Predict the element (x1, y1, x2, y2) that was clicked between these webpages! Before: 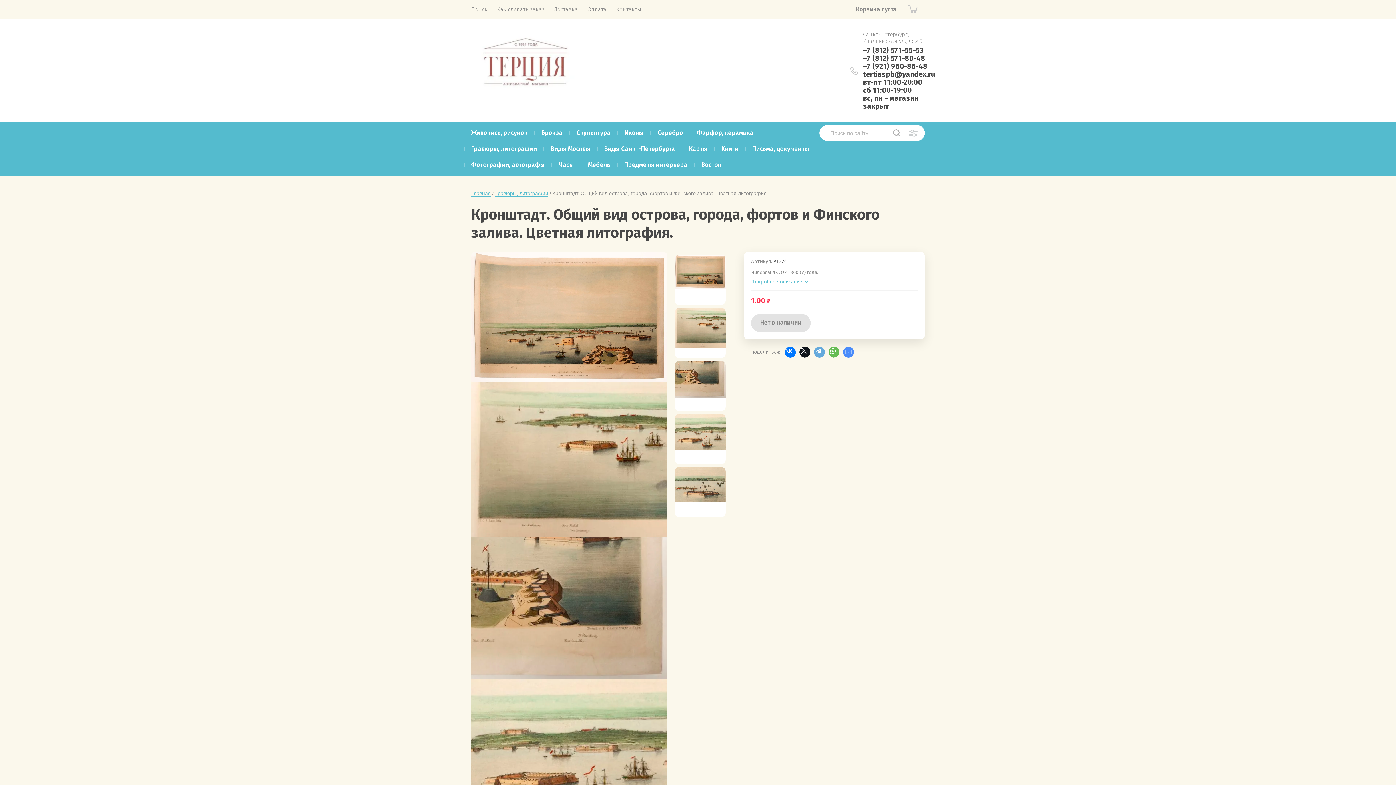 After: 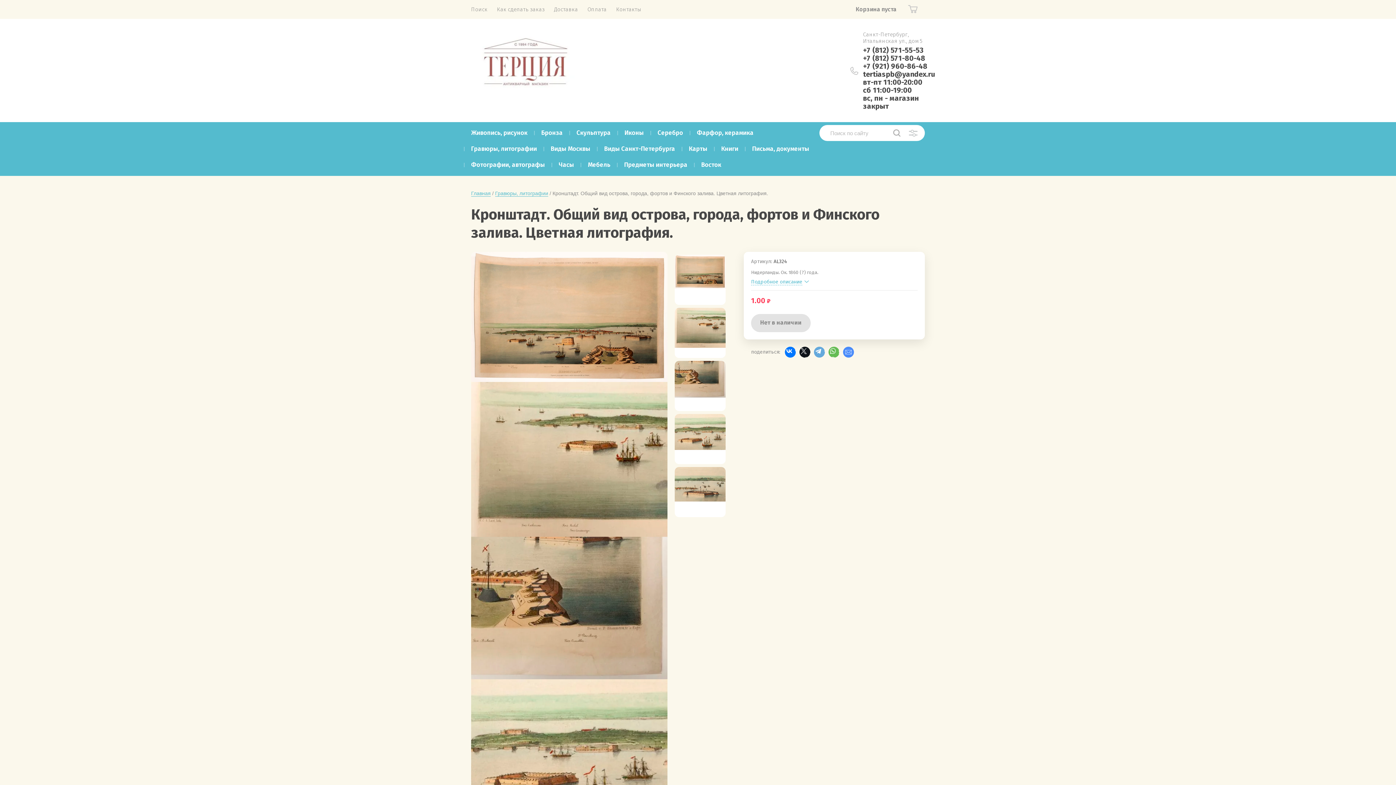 Action: bbox: (863, 61, 927, 70) label: +7 (921) 960-86-48